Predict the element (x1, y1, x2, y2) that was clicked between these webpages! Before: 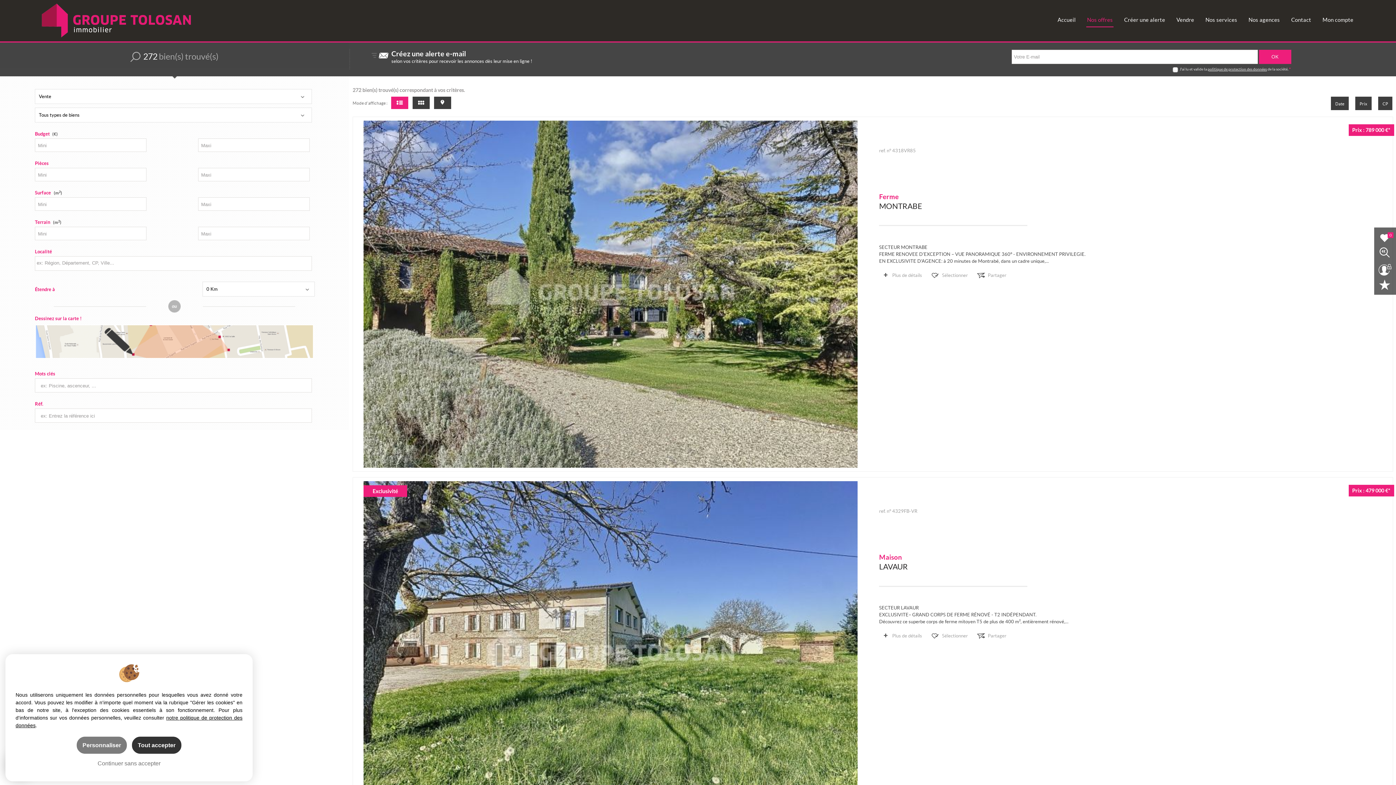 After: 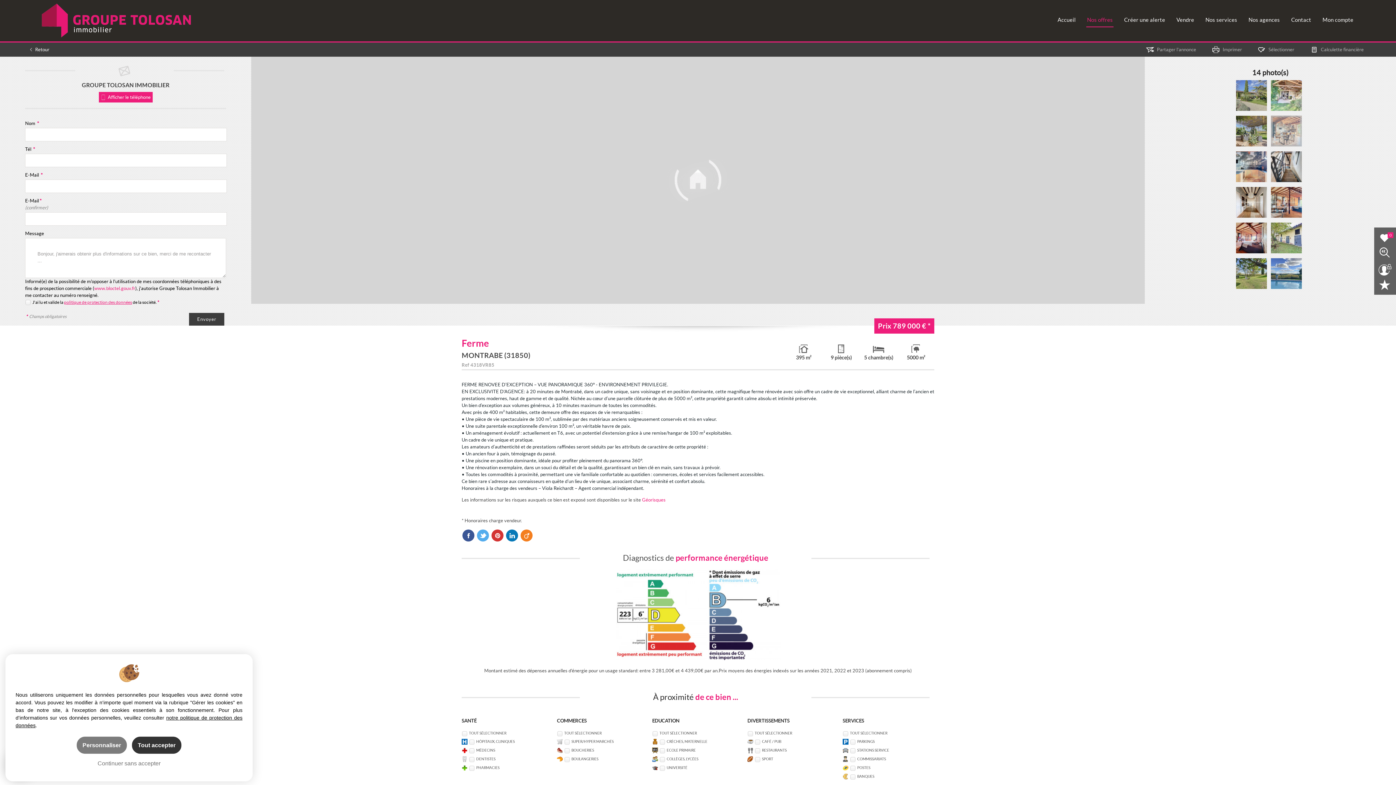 Action: bbox: (881, 270, 922, 279) label: Plus de détails